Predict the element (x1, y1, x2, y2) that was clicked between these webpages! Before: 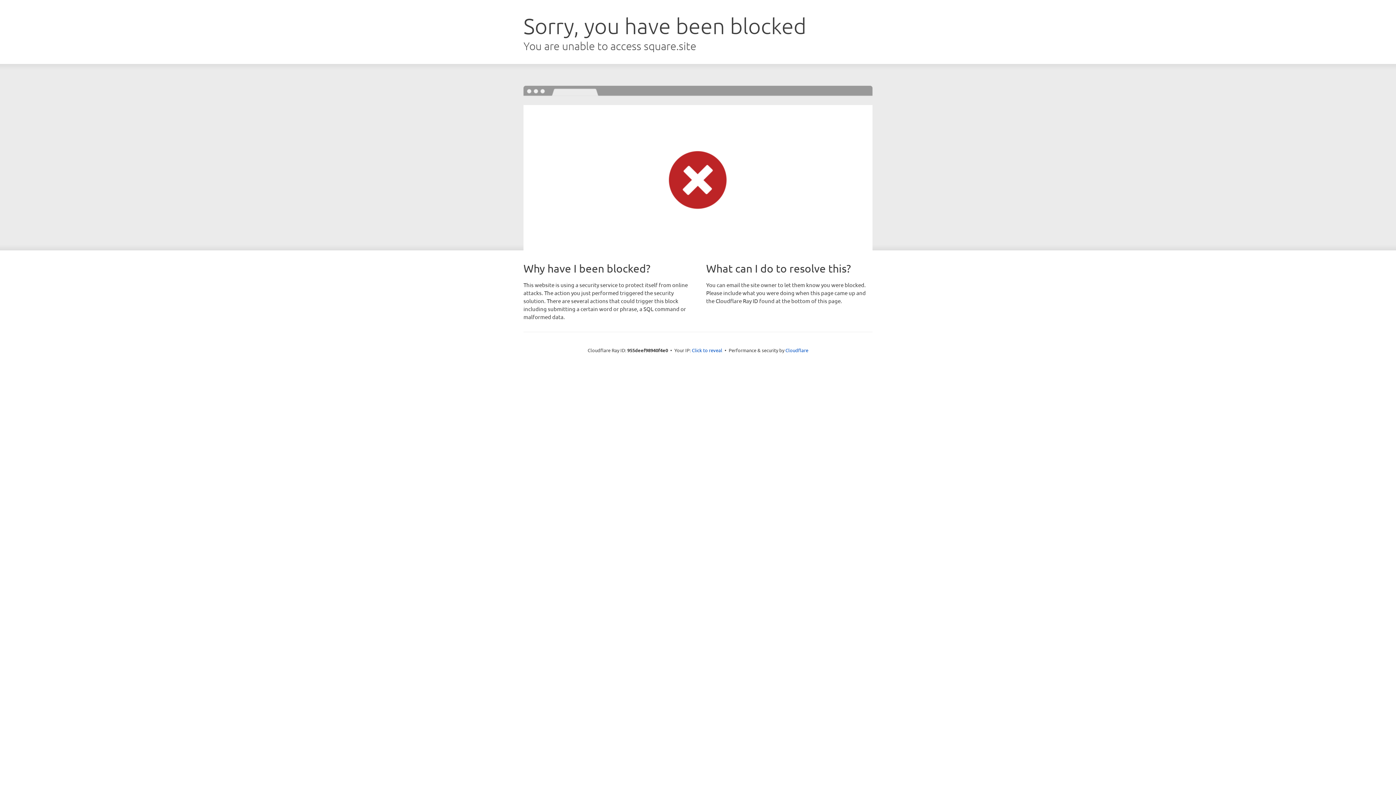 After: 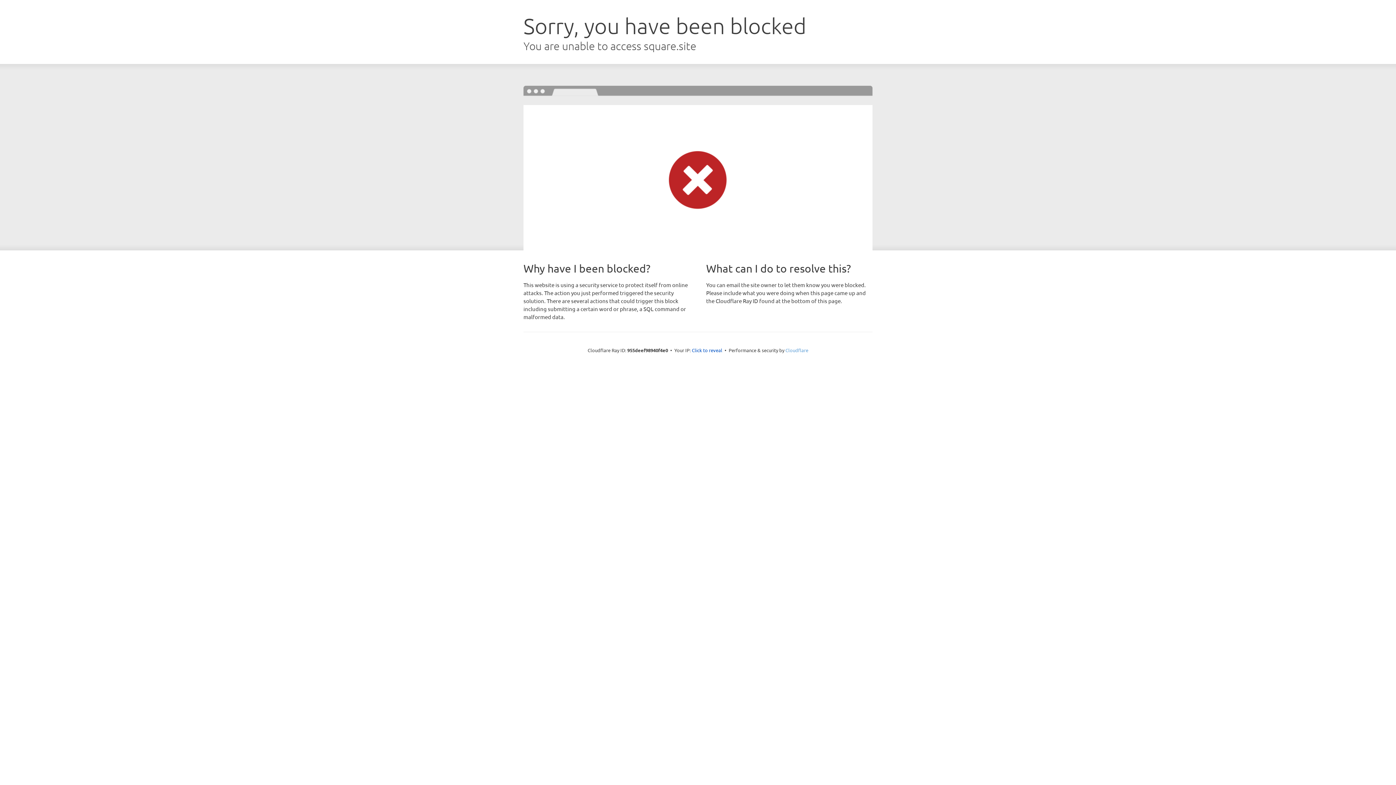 Action: label: Cloudflare bbox: (785, 347, 808, 353)